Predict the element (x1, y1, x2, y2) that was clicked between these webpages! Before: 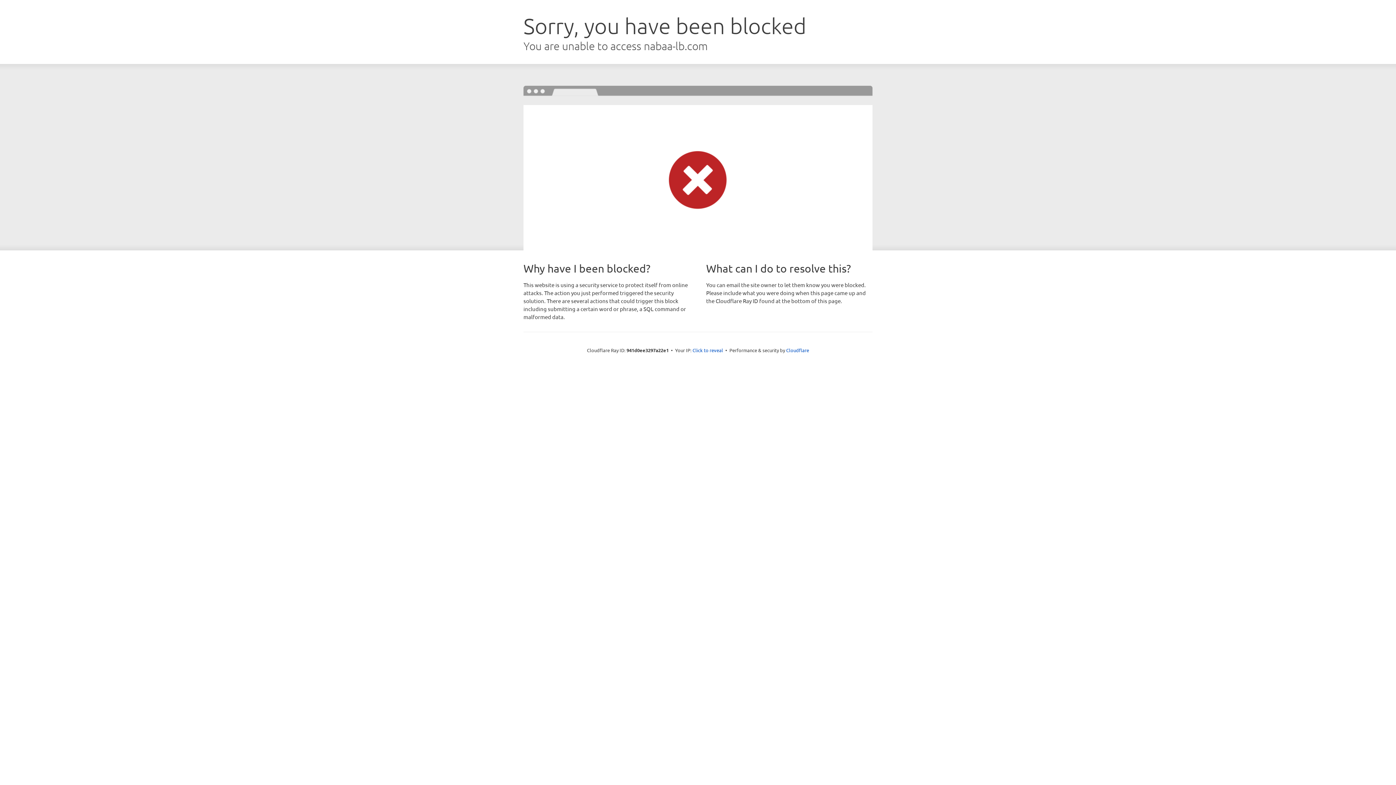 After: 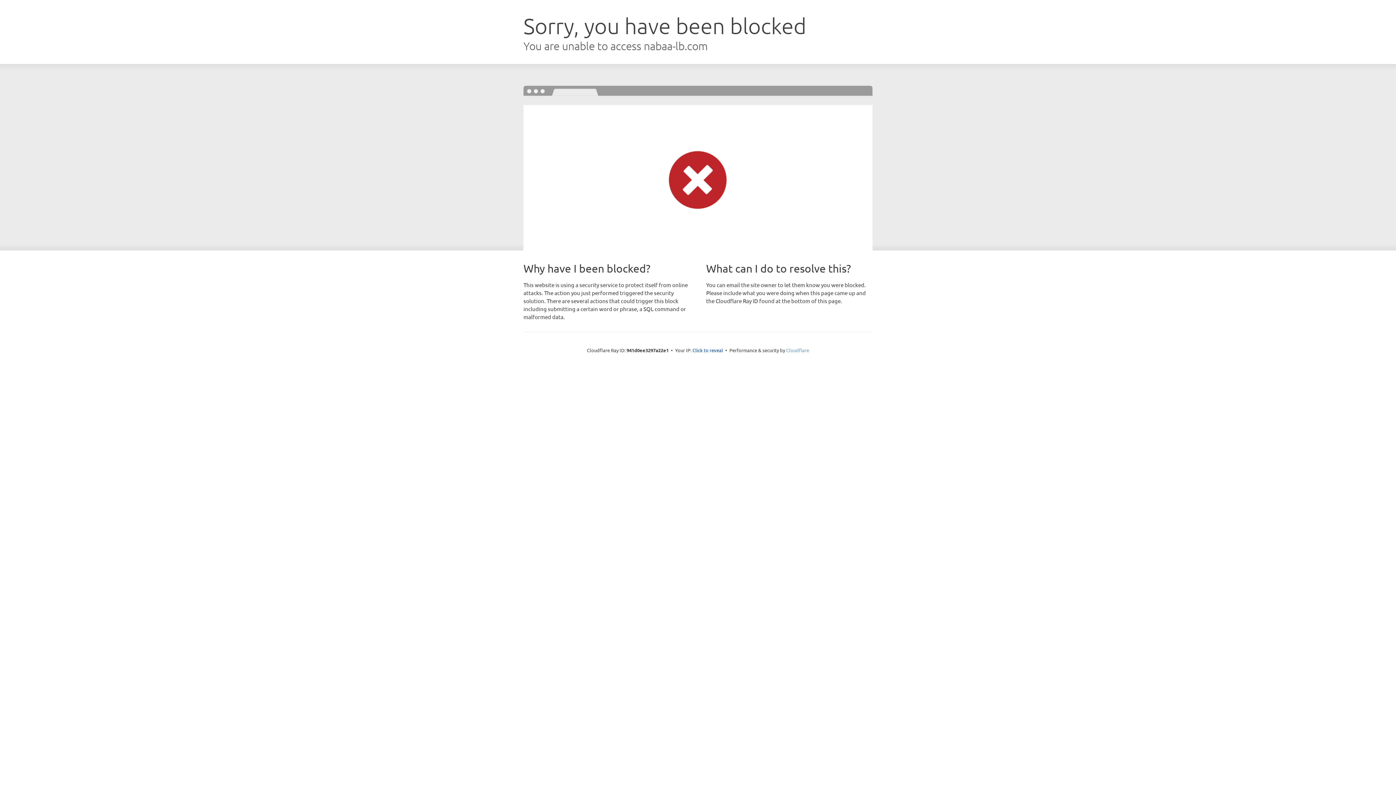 Action: bbox: (786, 347, 809, 353) label: Cloudflare